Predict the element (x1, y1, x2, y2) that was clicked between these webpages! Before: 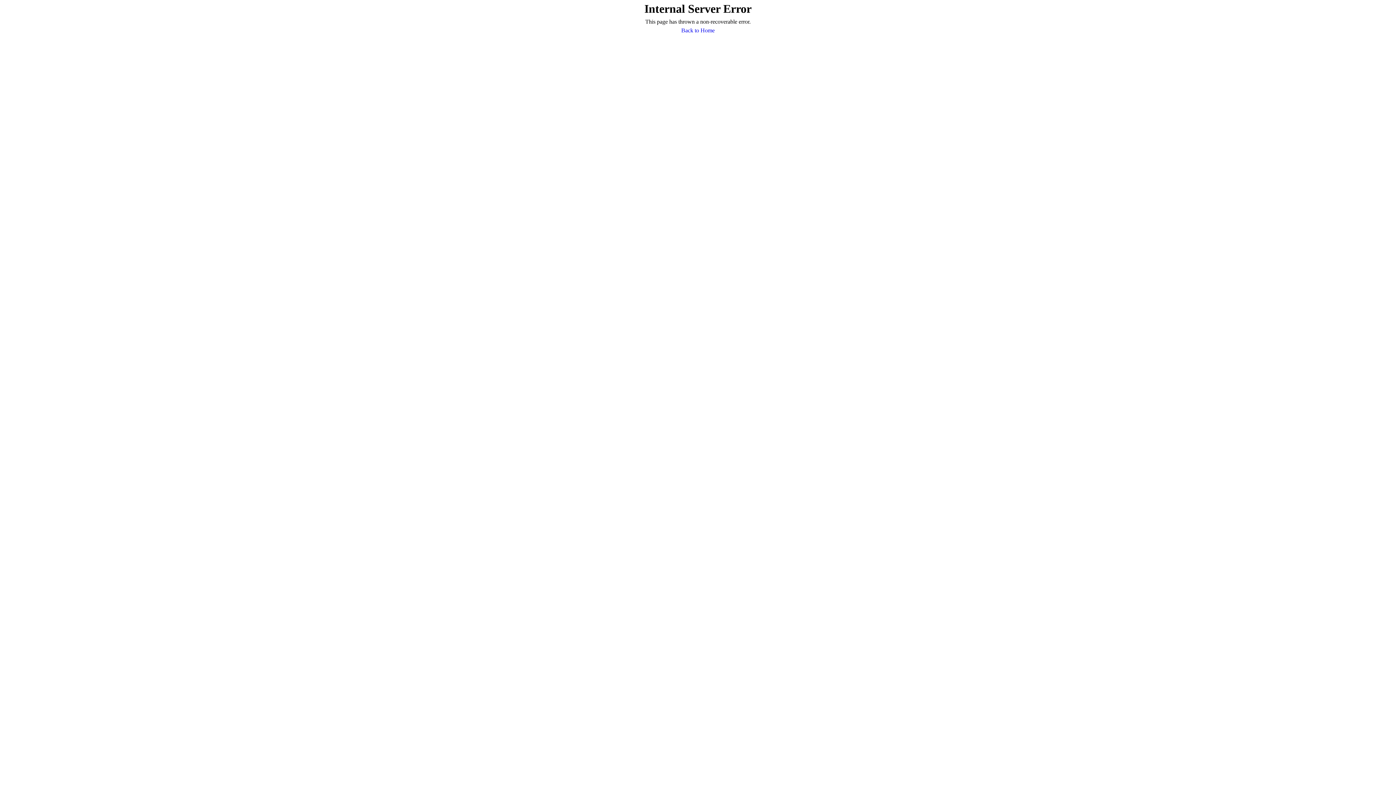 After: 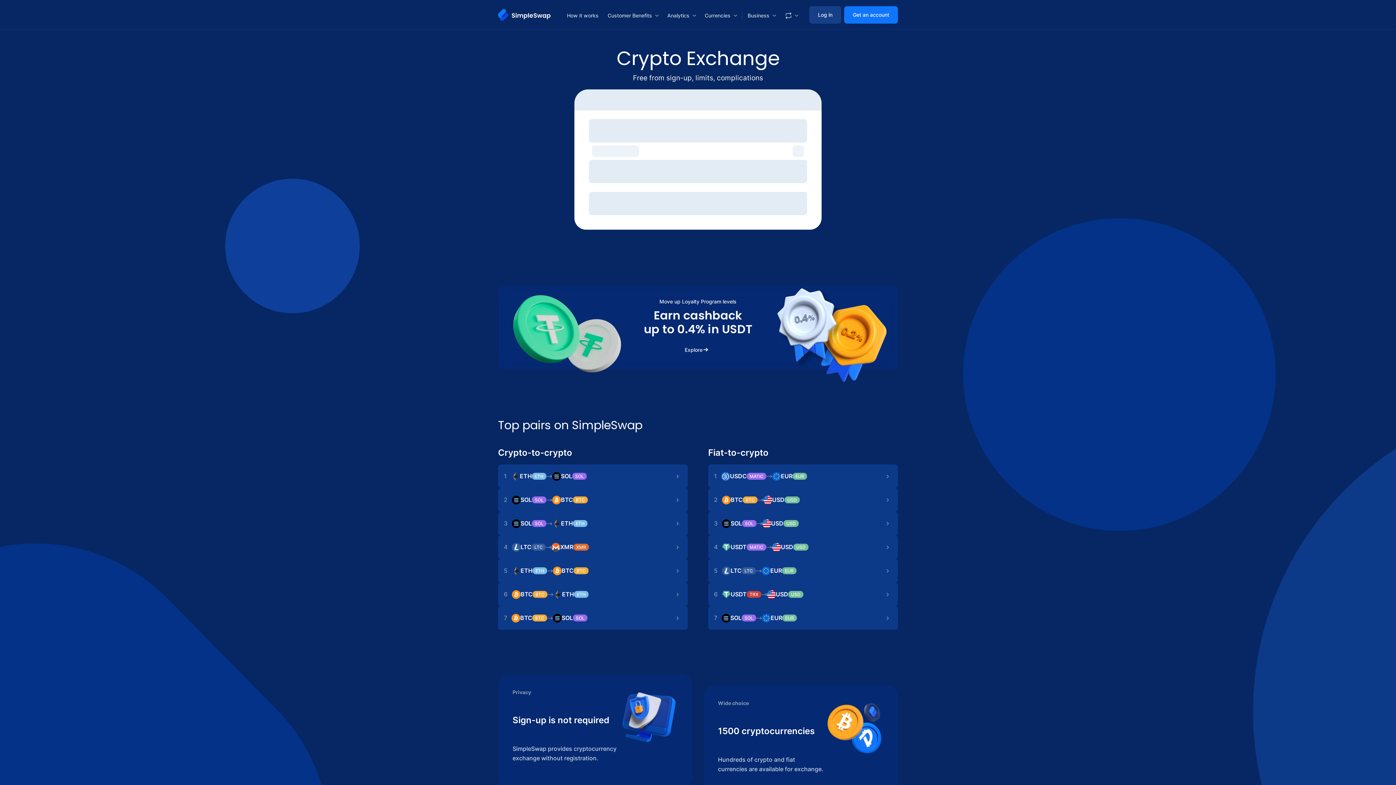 Action: bbox: (681, 26, 714, 34) label: Back to Home